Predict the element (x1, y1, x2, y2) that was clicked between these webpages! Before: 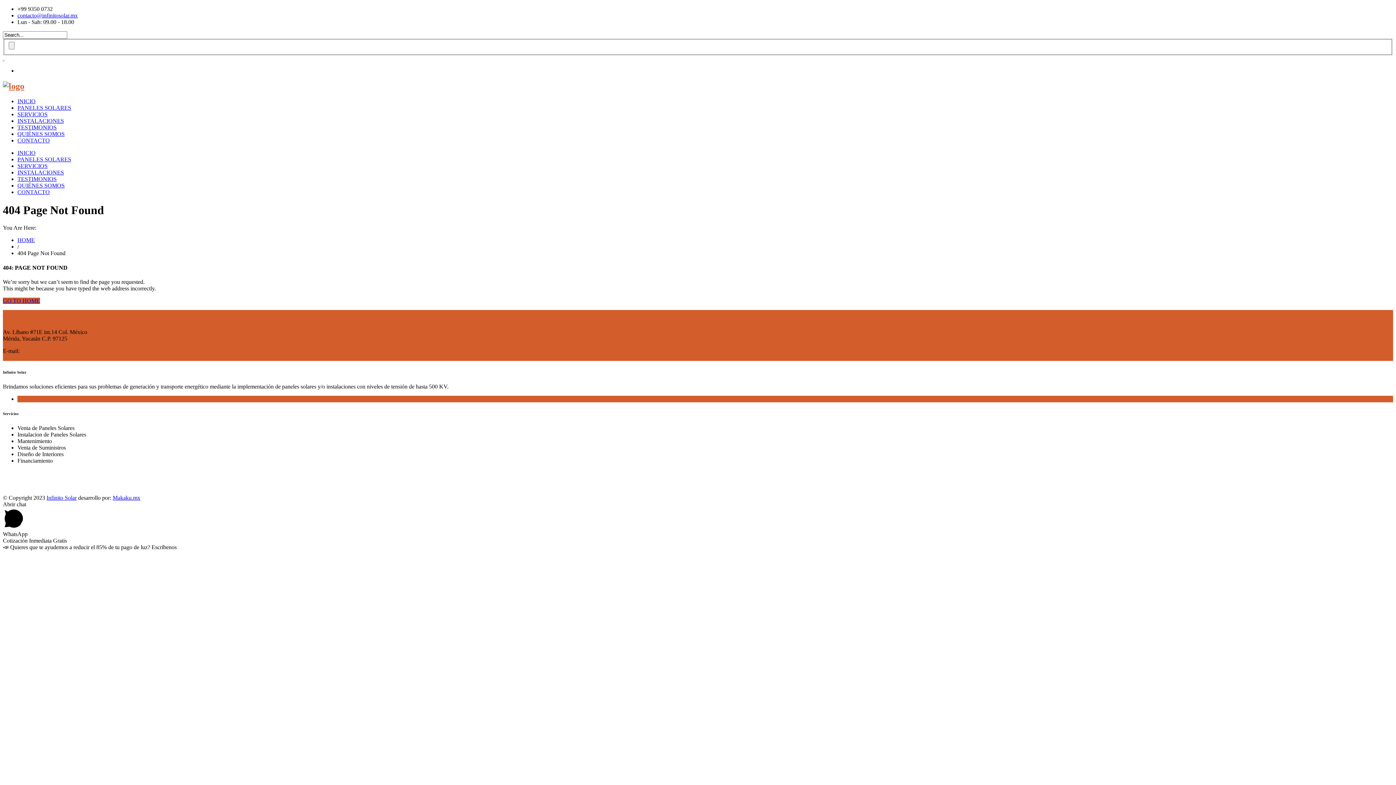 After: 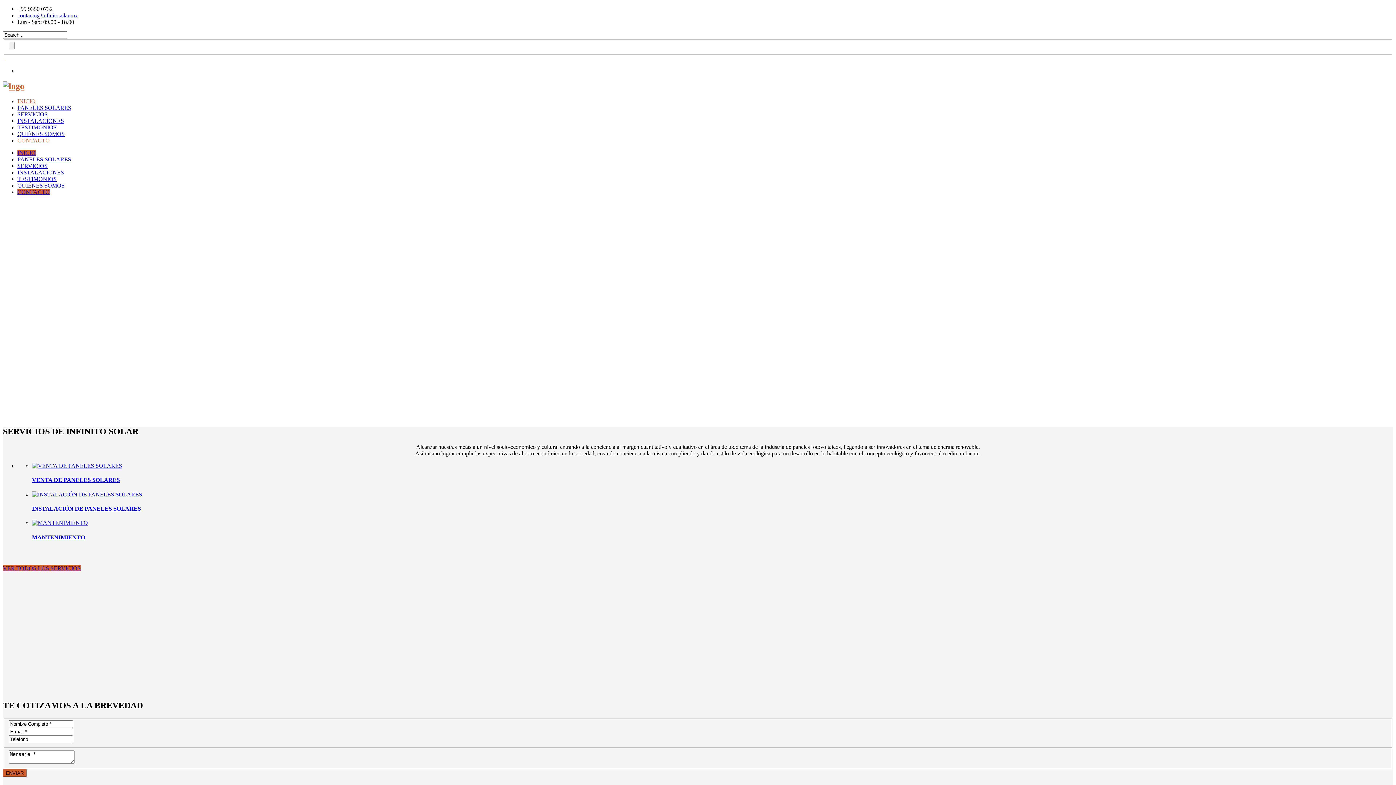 Action: bbox: (17, 149, 35, 156) label: INICIO